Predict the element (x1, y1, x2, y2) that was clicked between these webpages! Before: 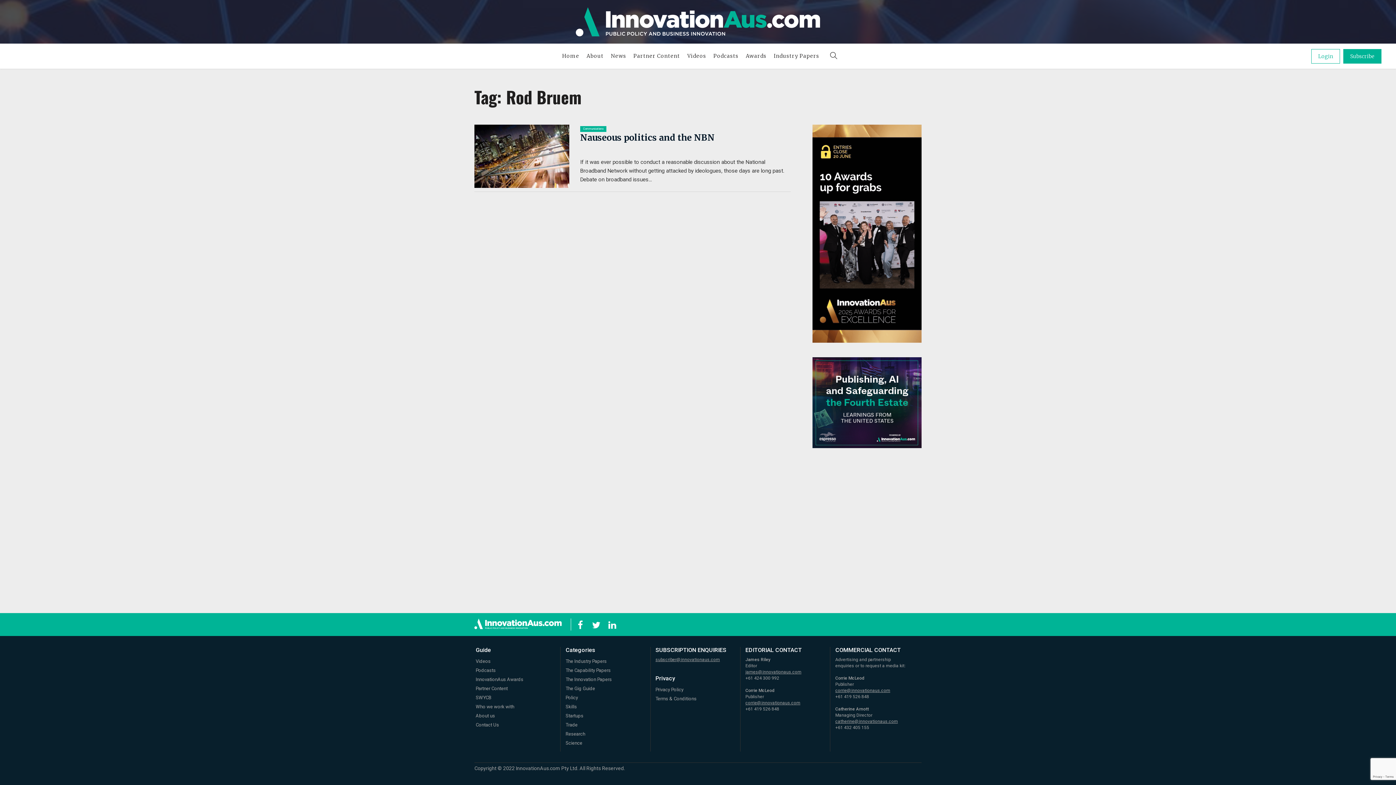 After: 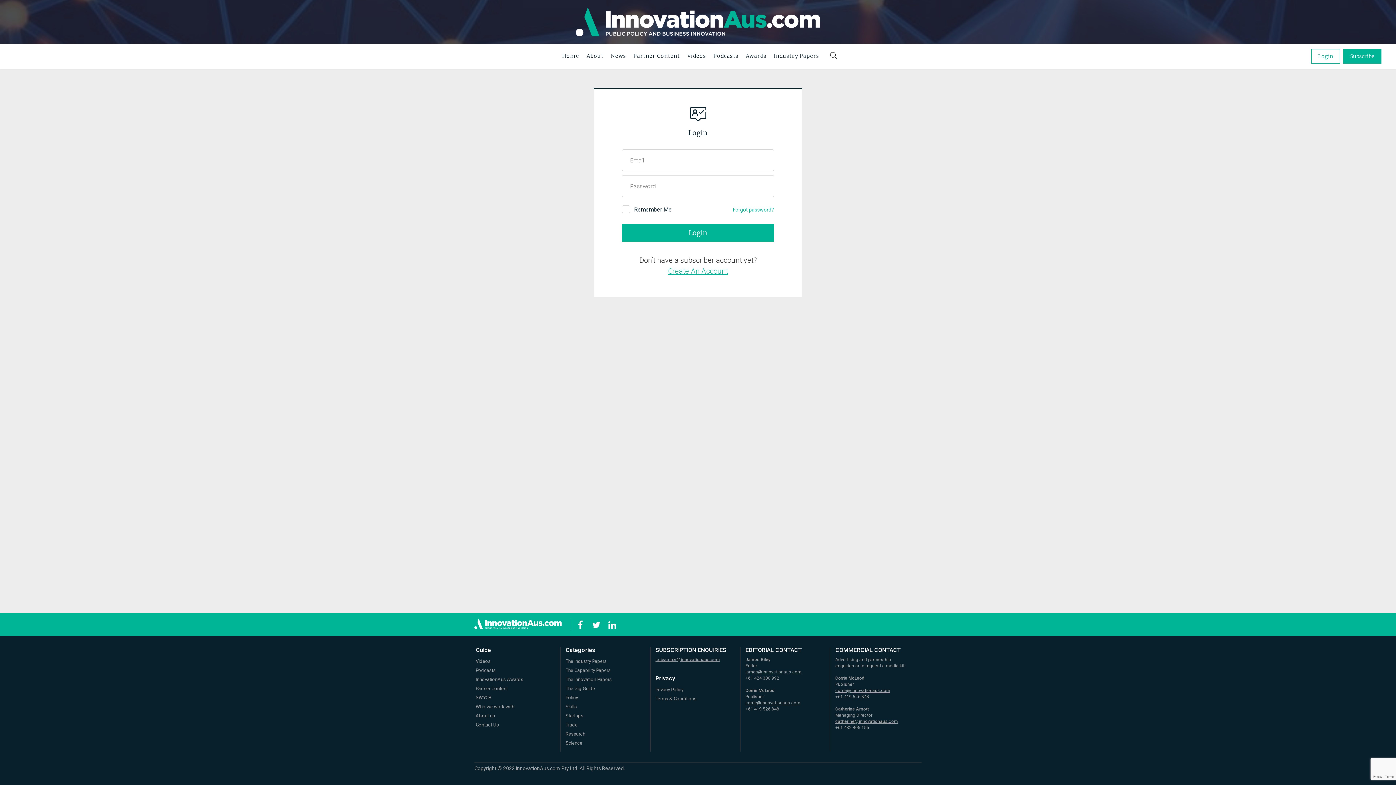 Action: bbox: (1311, 48, 1340, 63) label: Login